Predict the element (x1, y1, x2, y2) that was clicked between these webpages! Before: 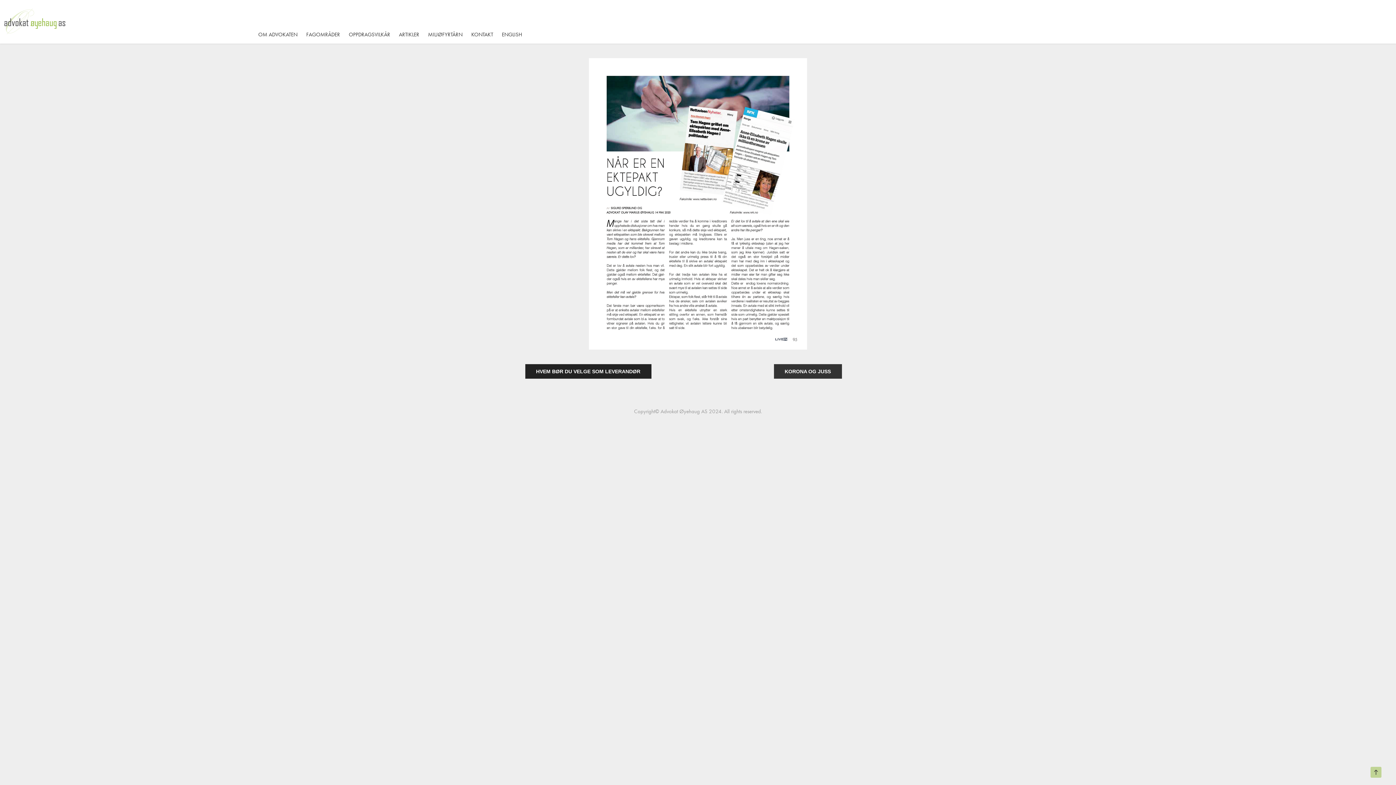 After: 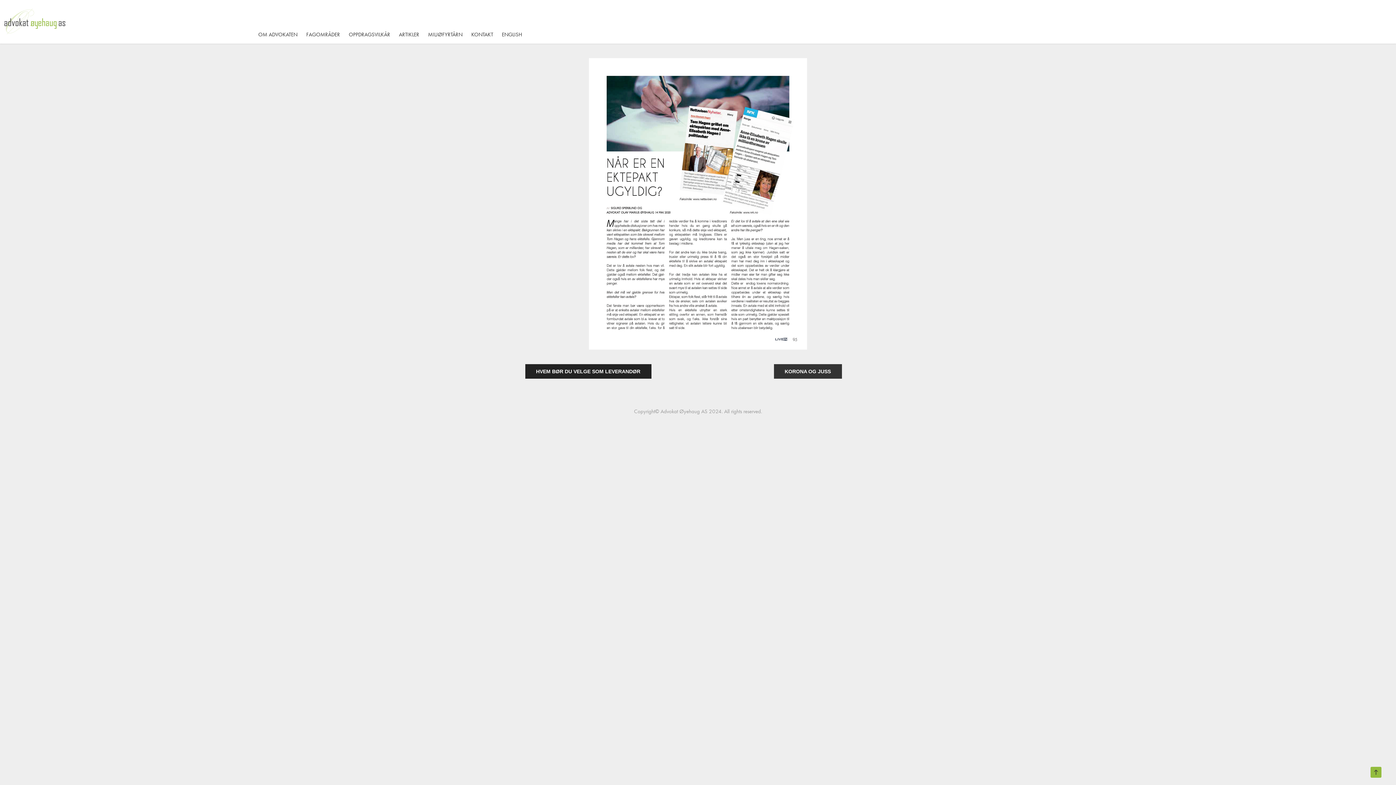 Action: bbox: (1370, 767, 1381, 778)